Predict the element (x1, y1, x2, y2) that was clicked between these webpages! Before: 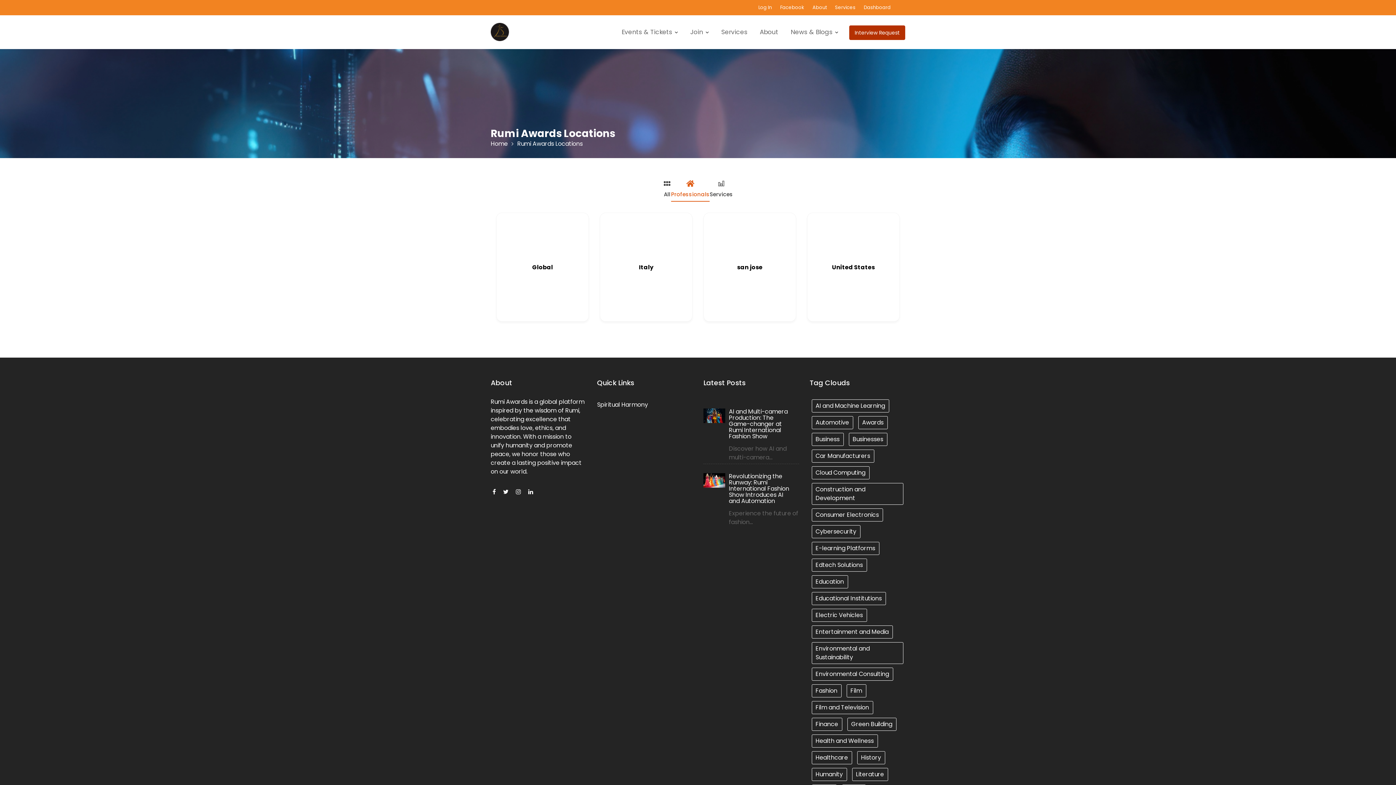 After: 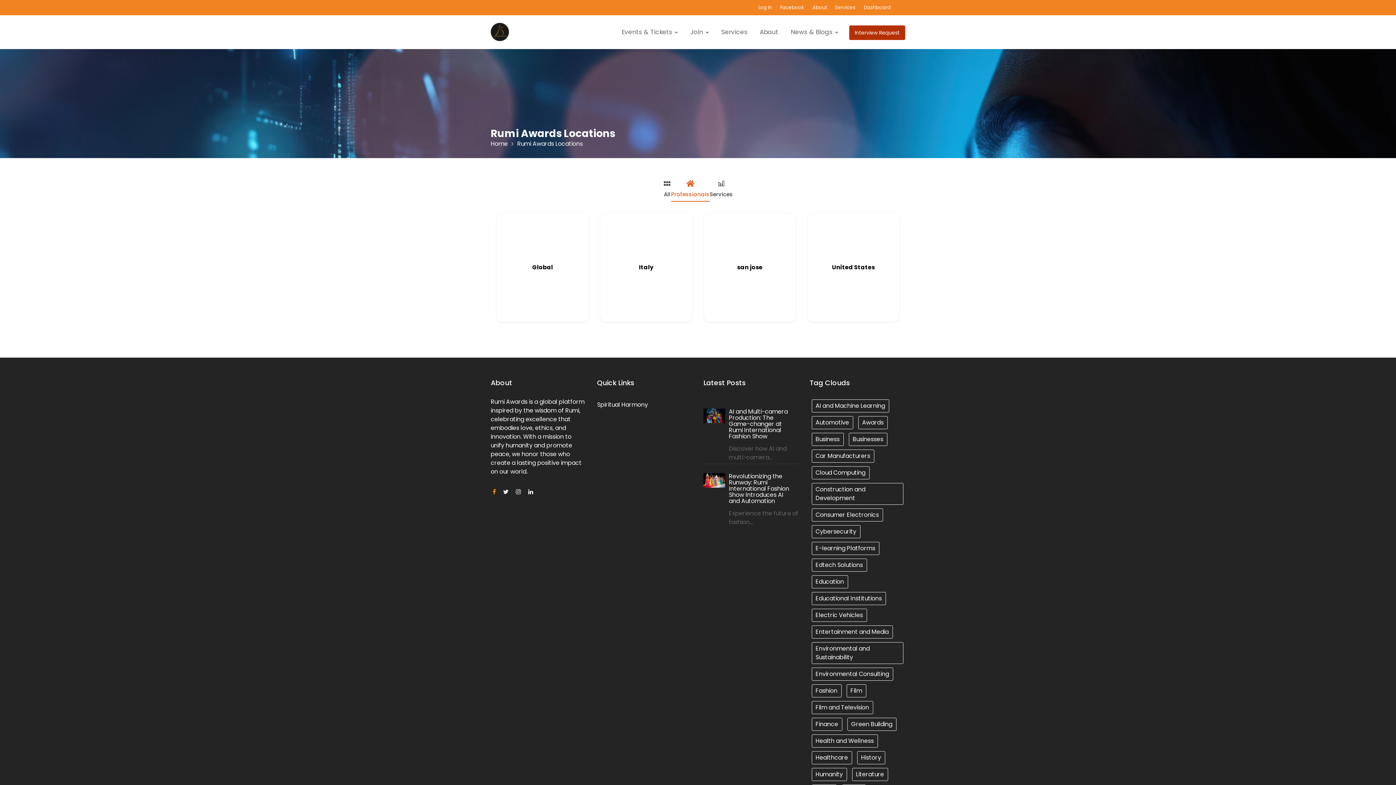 Action: bbox: (492, 486, 496, 498)